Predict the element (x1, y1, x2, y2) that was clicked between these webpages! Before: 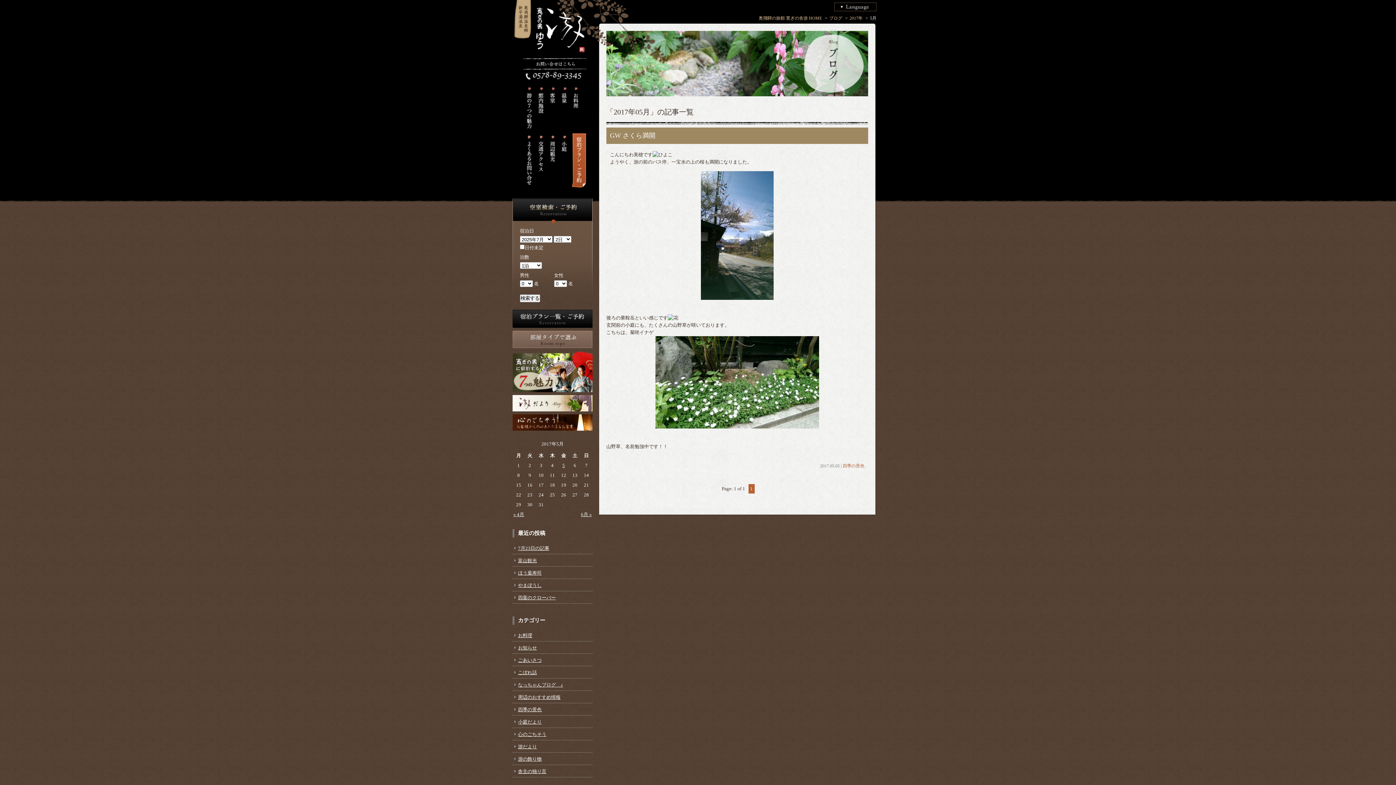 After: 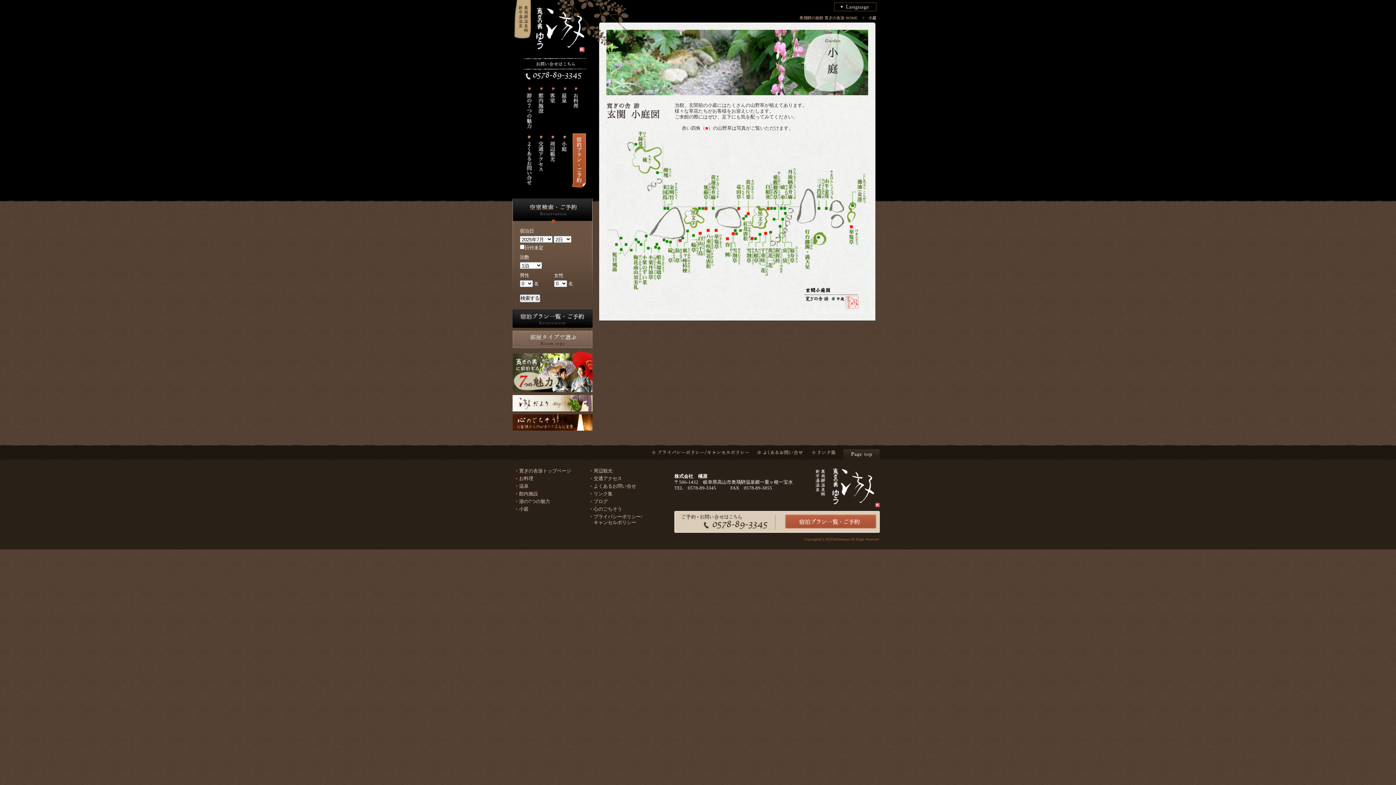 Action: bbox: (558, 133, 570, 179)